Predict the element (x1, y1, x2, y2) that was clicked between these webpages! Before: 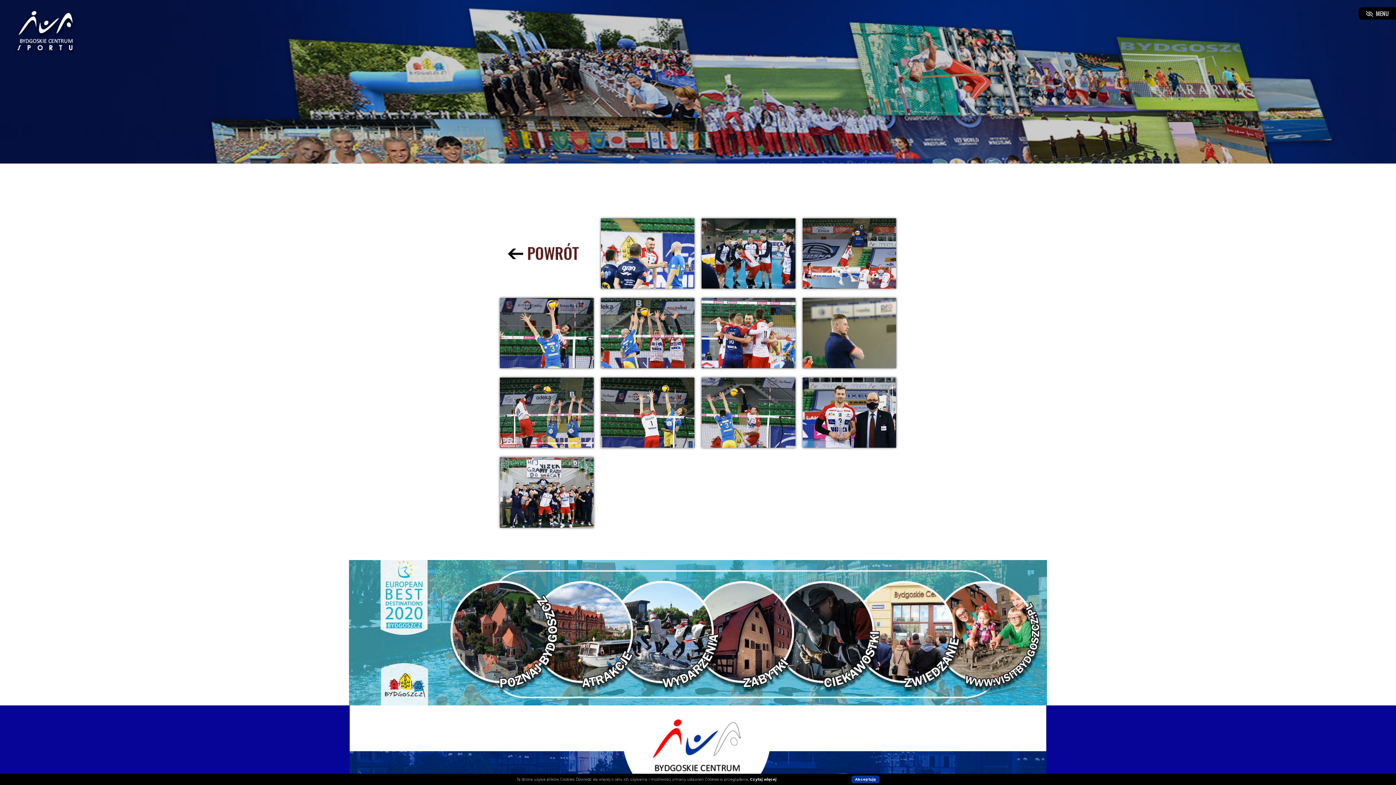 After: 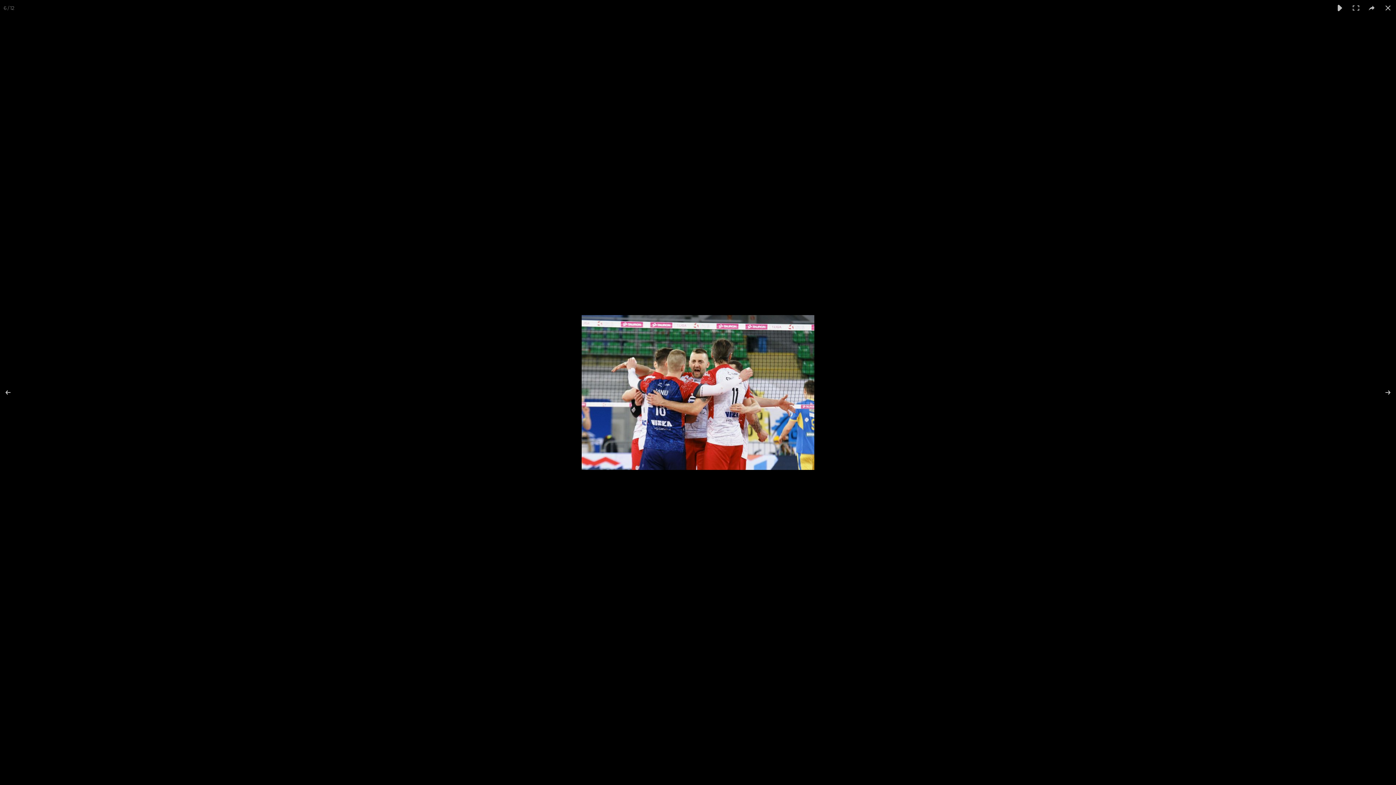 Action: bbox: (701, 298, 795, 305)